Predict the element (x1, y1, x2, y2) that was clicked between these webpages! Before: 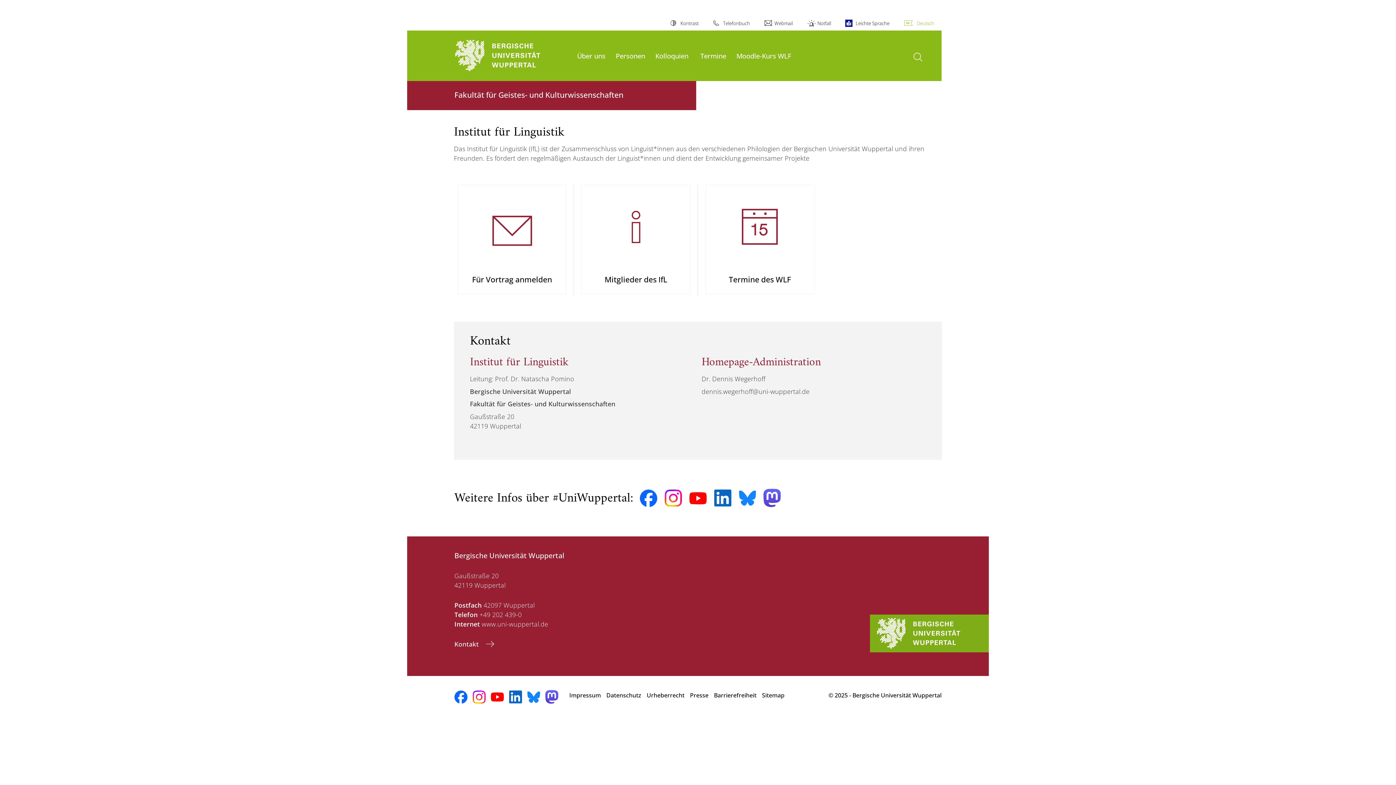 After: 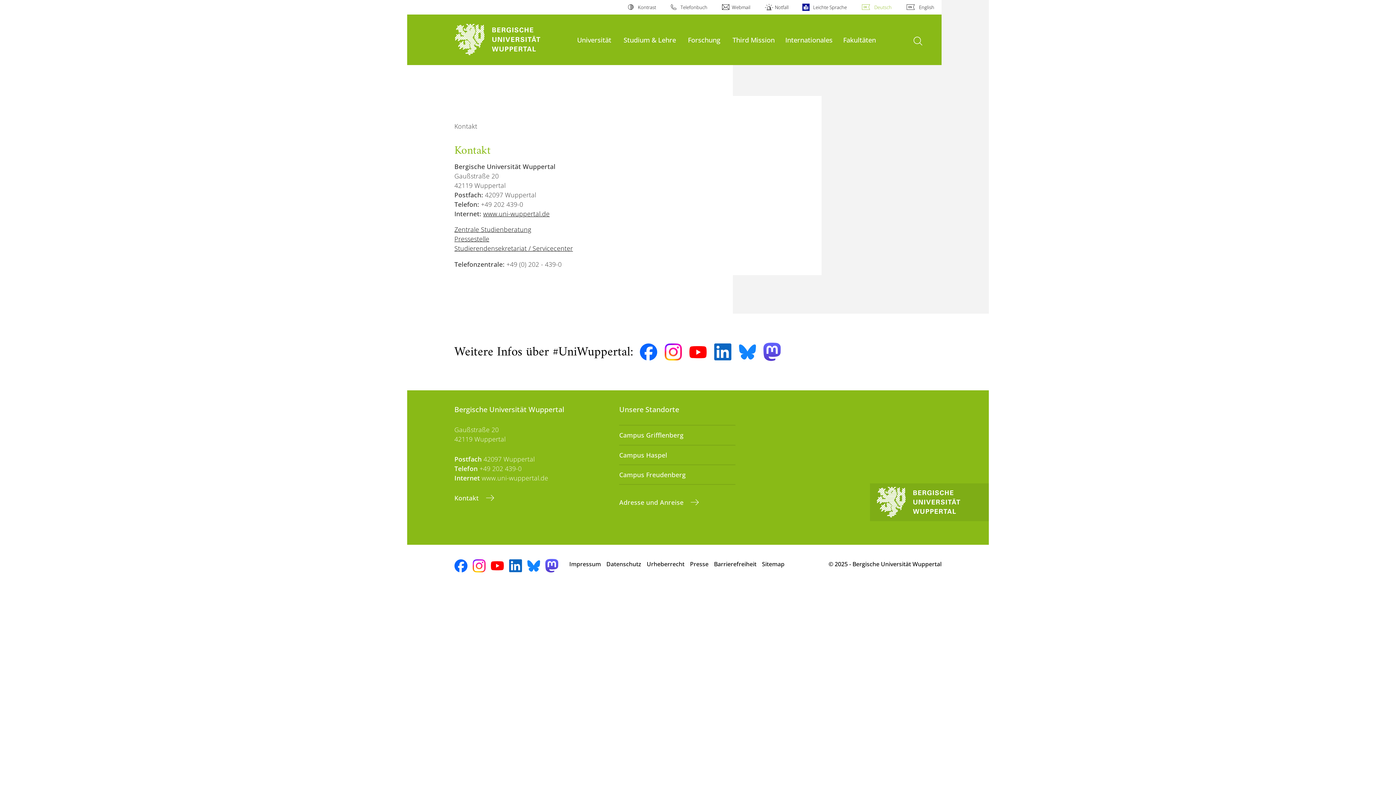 Action: label: Kontakt  bbox: (454, 639, 494, 649)